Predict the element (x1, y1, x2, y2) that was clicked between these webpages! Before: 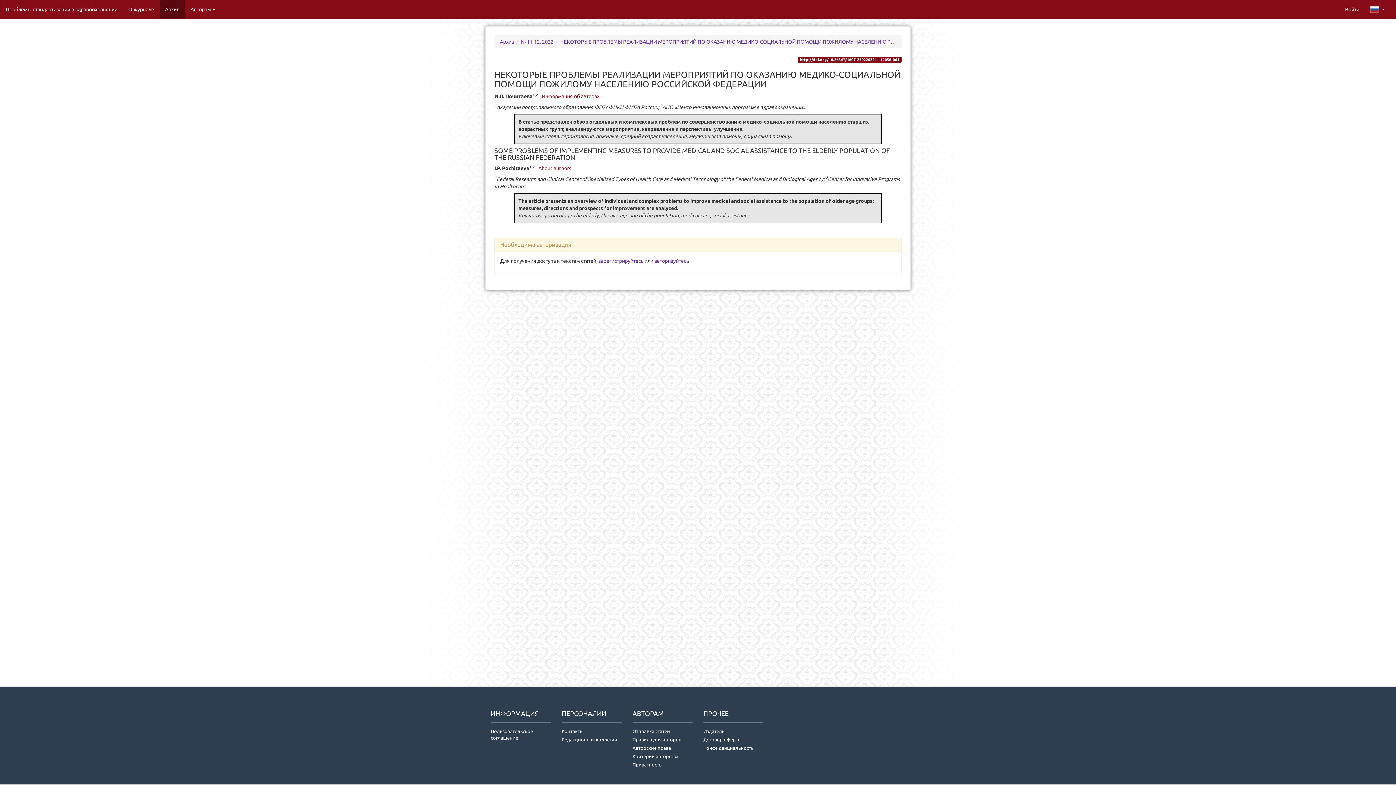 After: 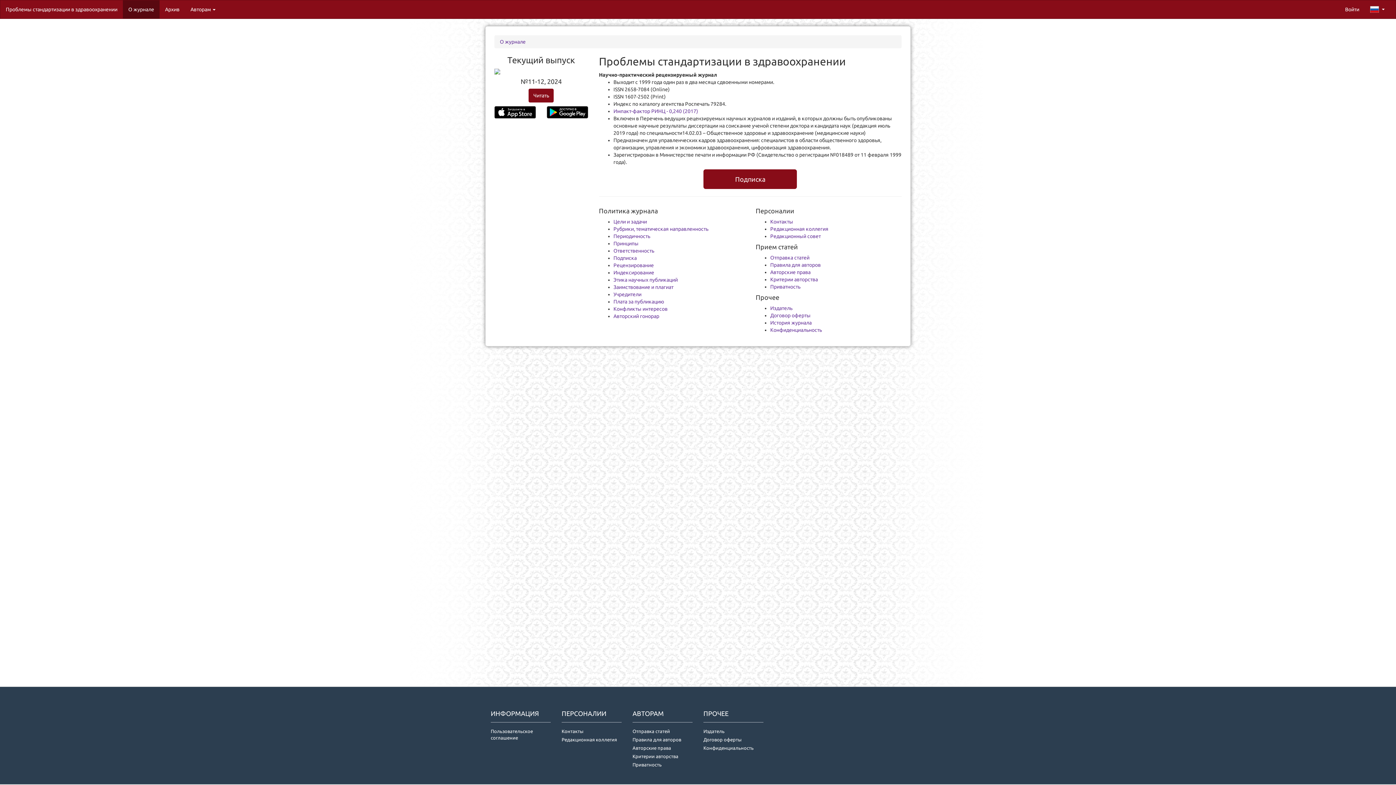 Action: bbox: (0, 0, 122, 18) label: Проблемы стандартизации в здравоохранении